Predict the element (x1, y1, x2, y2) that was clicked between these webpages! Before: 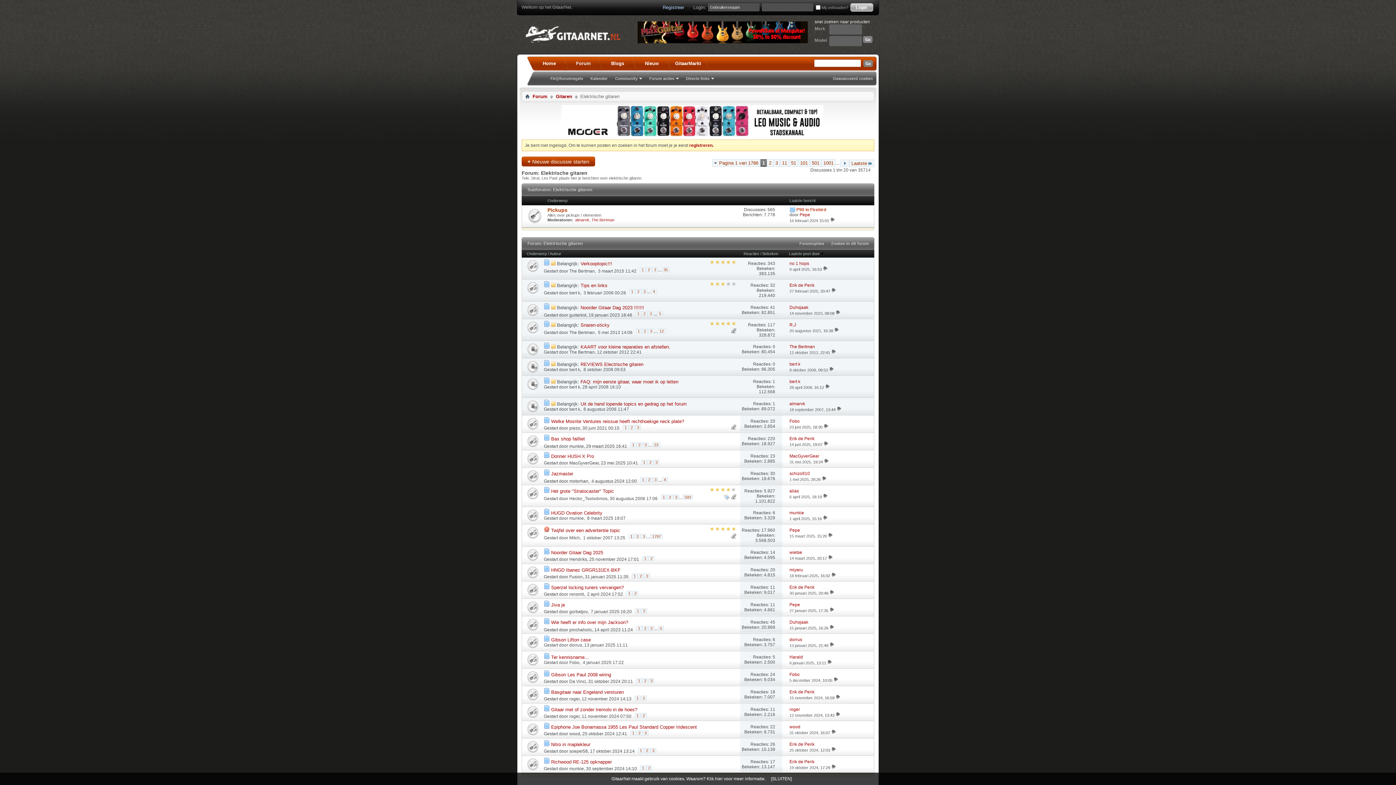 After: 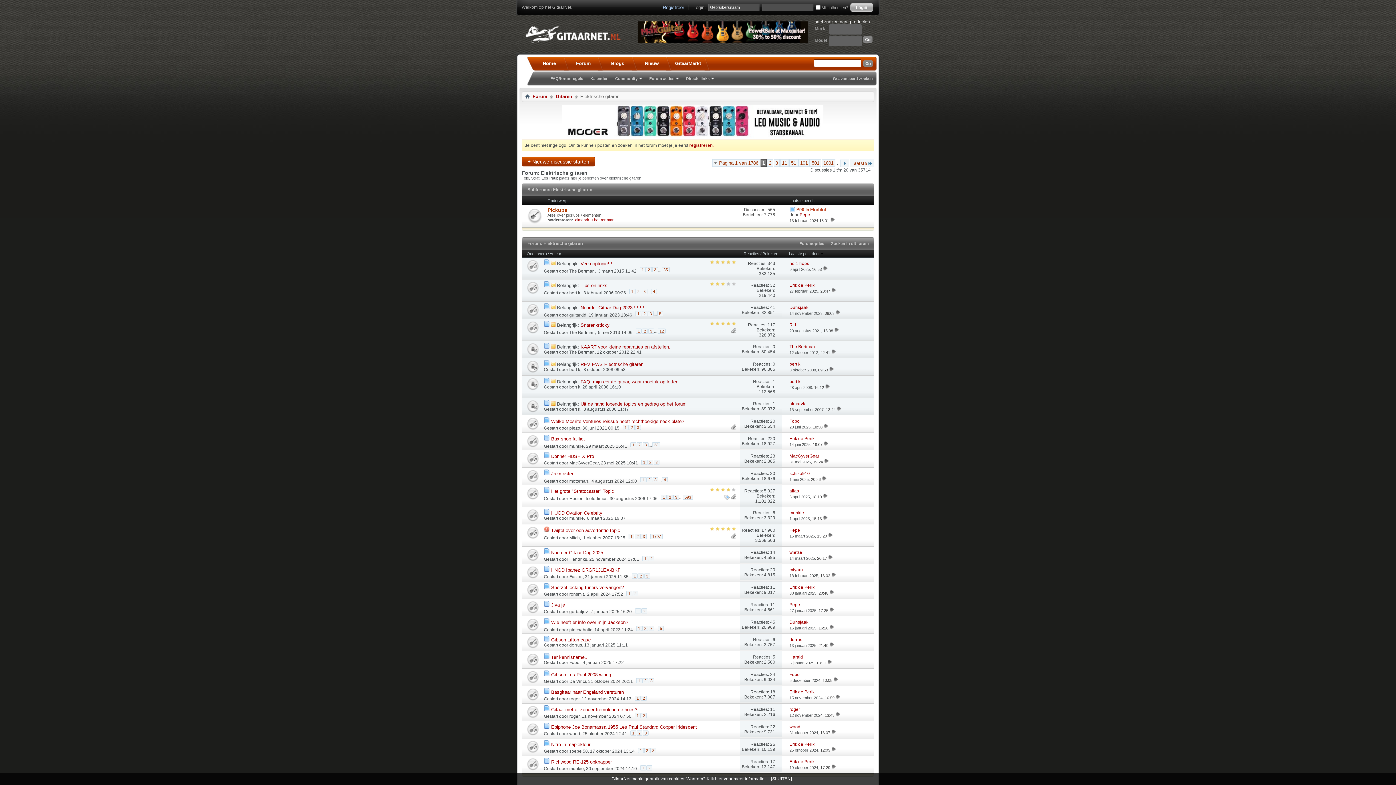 Action: bbox: (522, 581, 544, 598)